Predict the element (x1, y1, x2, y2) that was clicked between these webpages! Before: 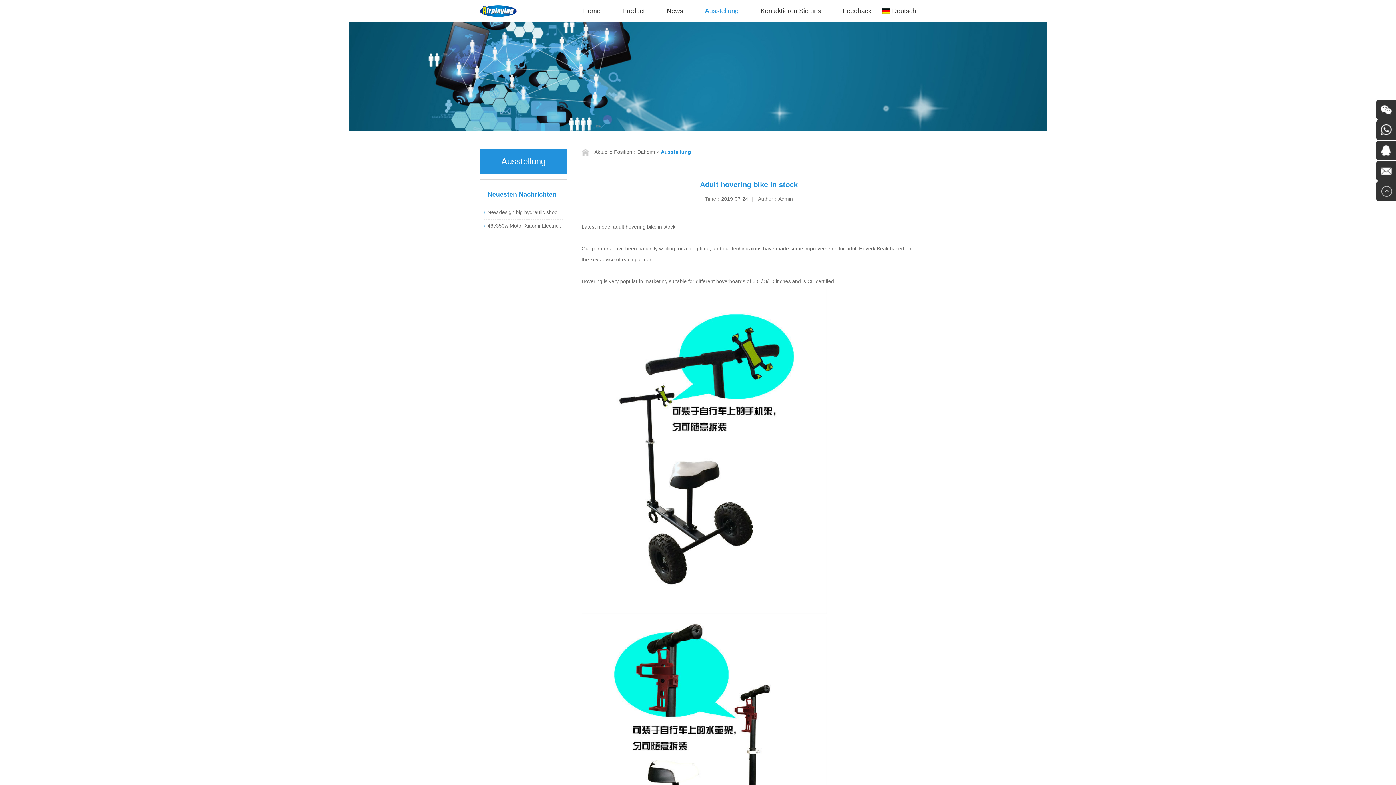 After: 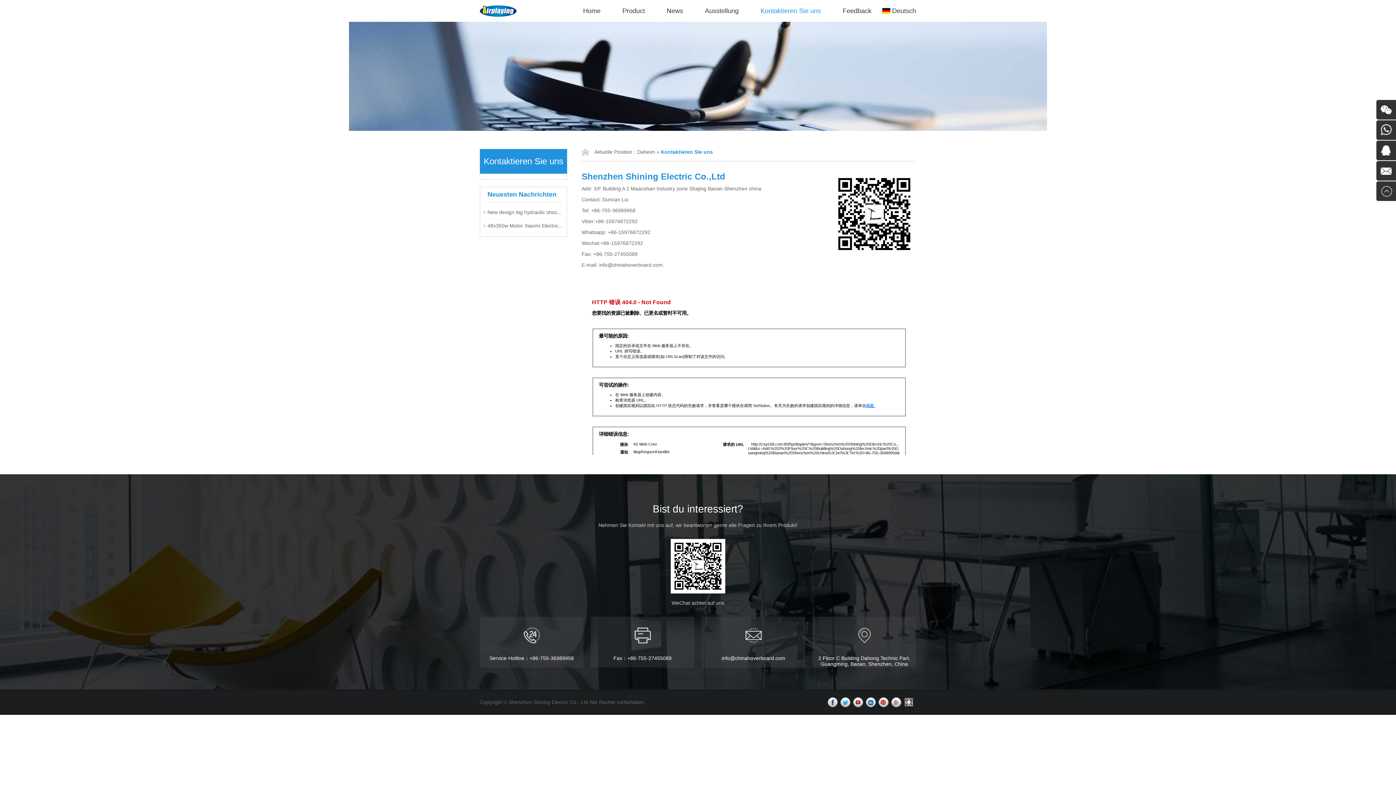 Action: bbox: (749, 0, 832, 21) label: Kontaktieren Sie uns